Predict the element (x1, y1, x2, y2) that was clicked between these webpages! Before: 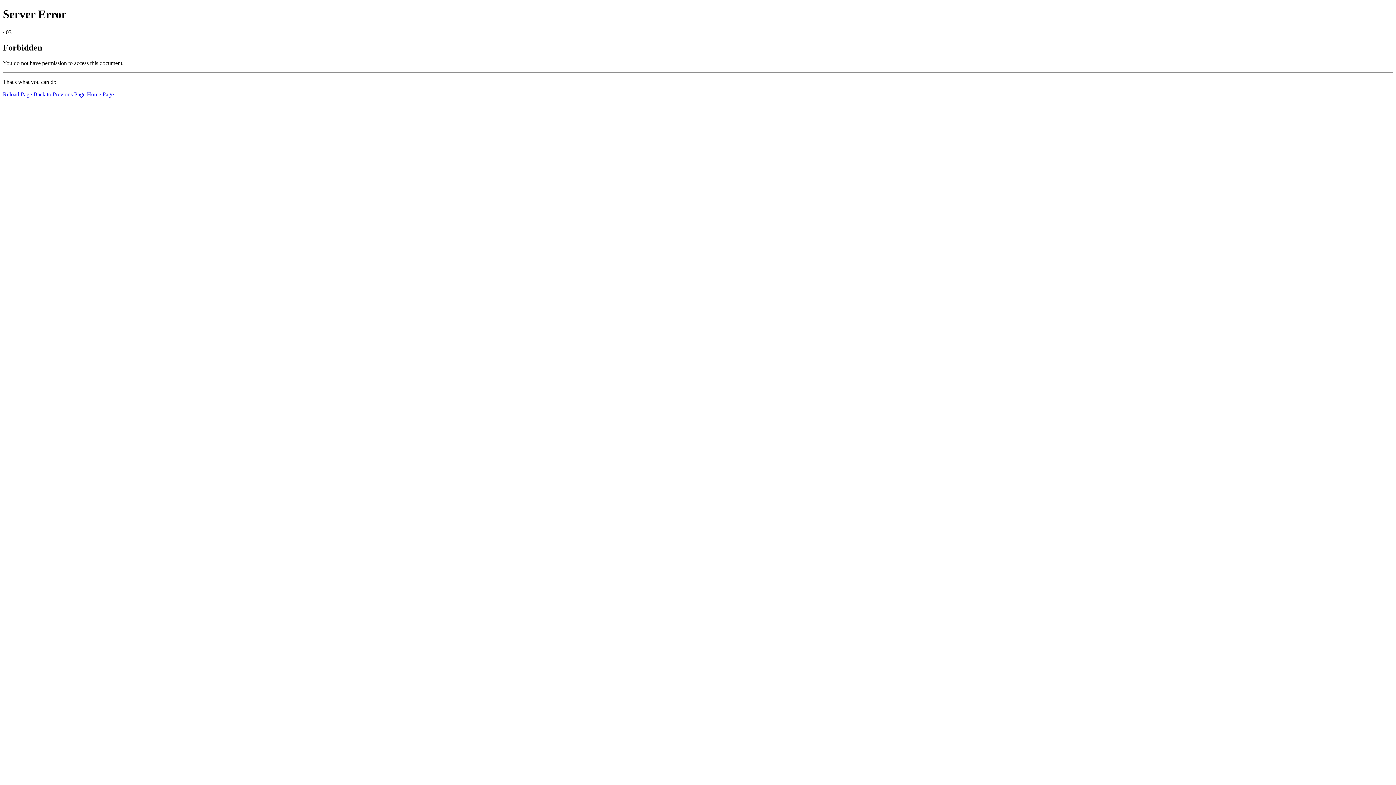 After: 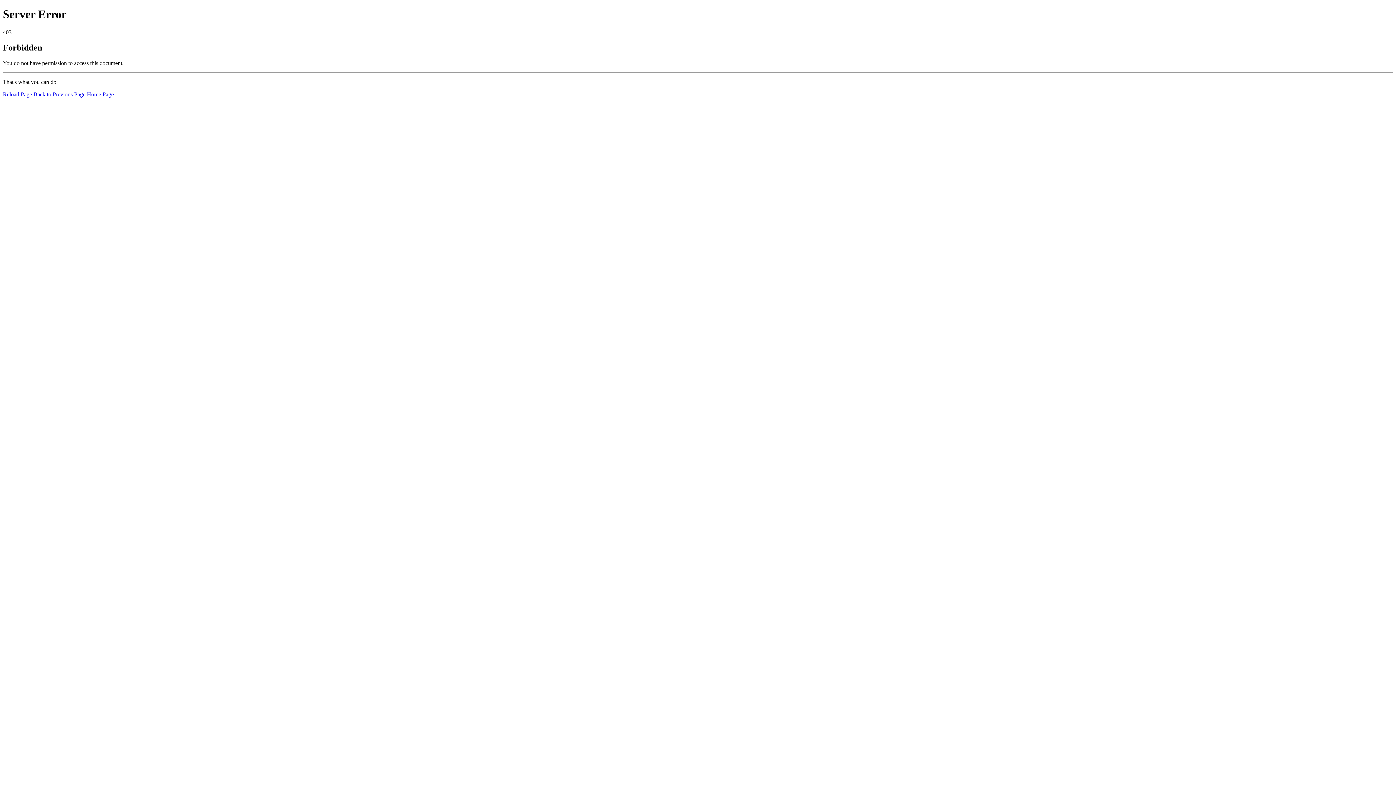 Action: label: Reload Page bbox: (2, 91, 32, 97)